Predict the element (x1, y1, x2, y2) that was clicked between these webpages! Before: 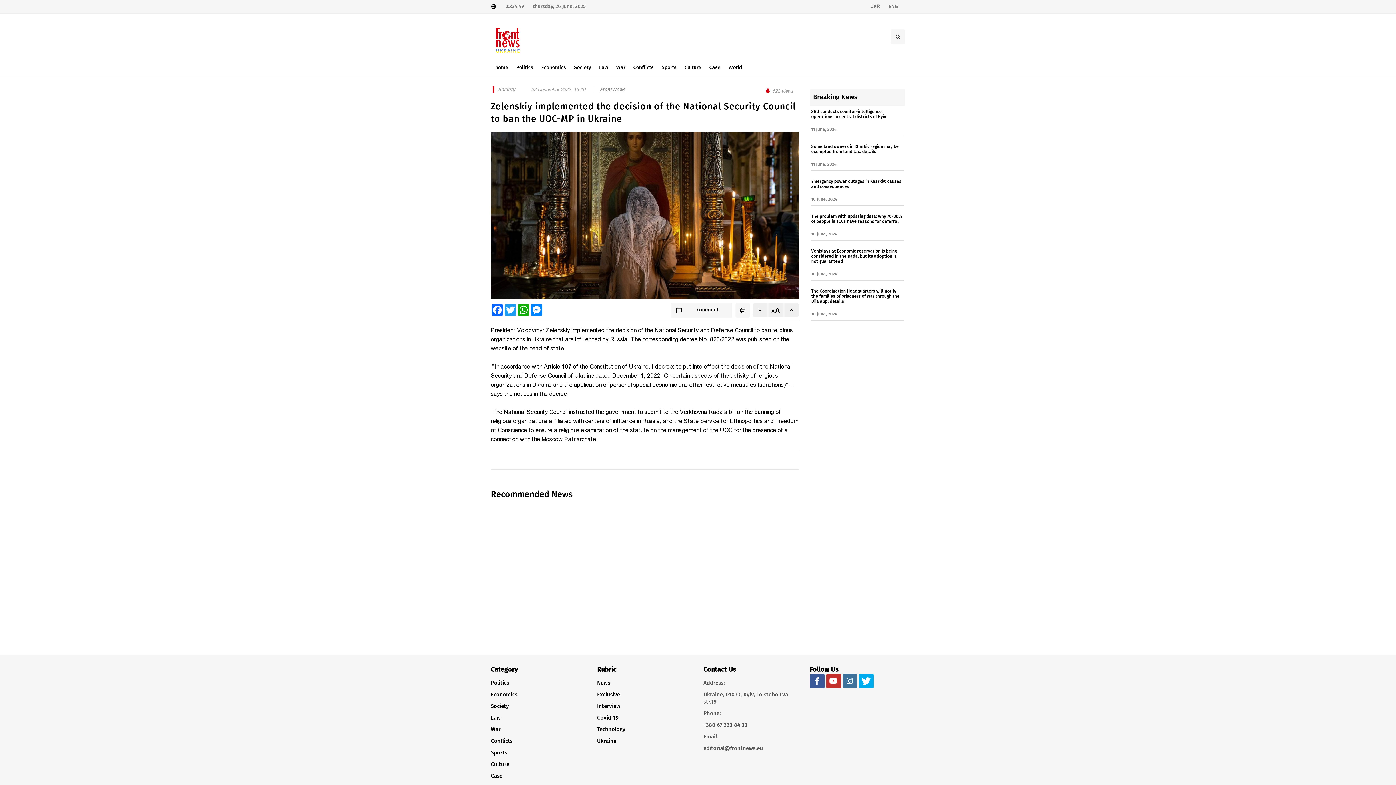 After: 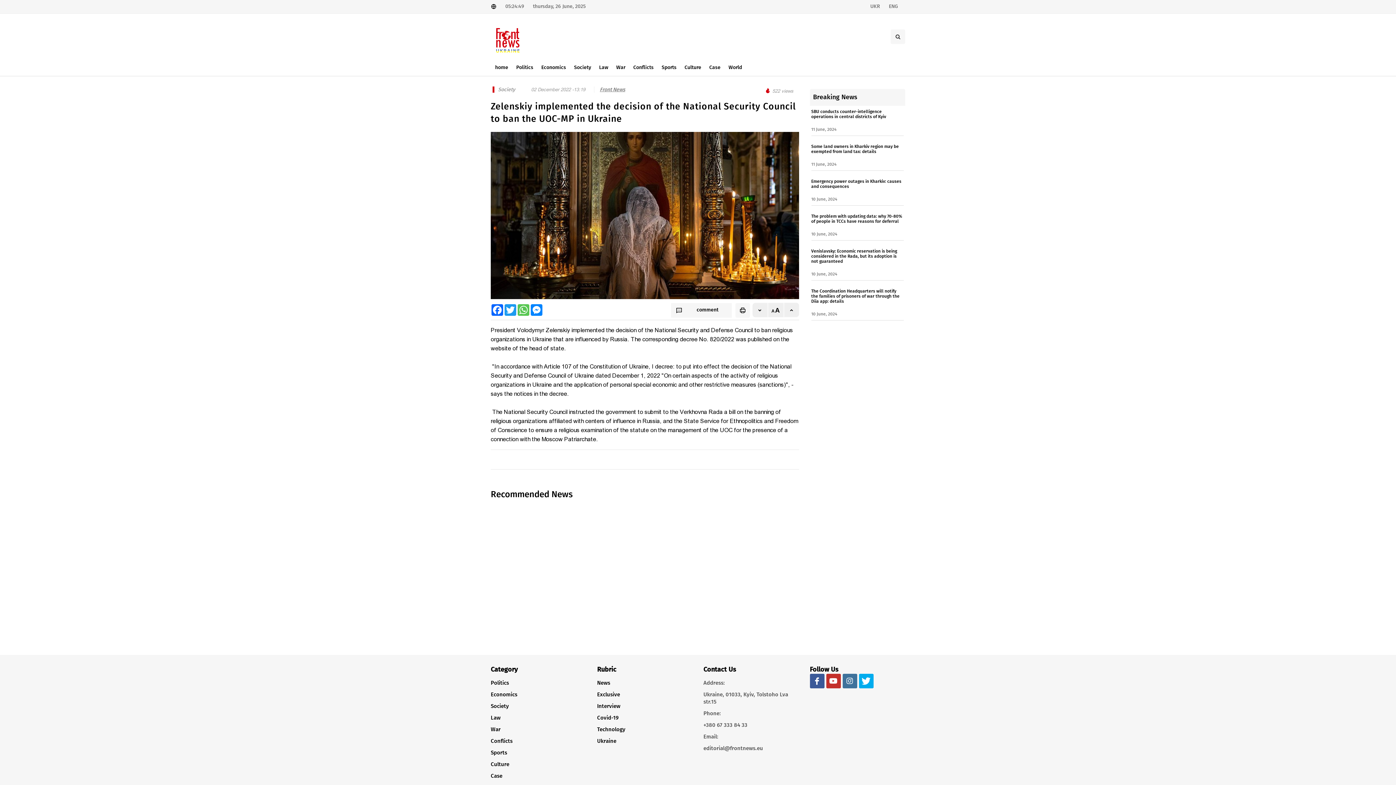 Action: bbox: (517, 304, 530, 316) label: WhatsApp